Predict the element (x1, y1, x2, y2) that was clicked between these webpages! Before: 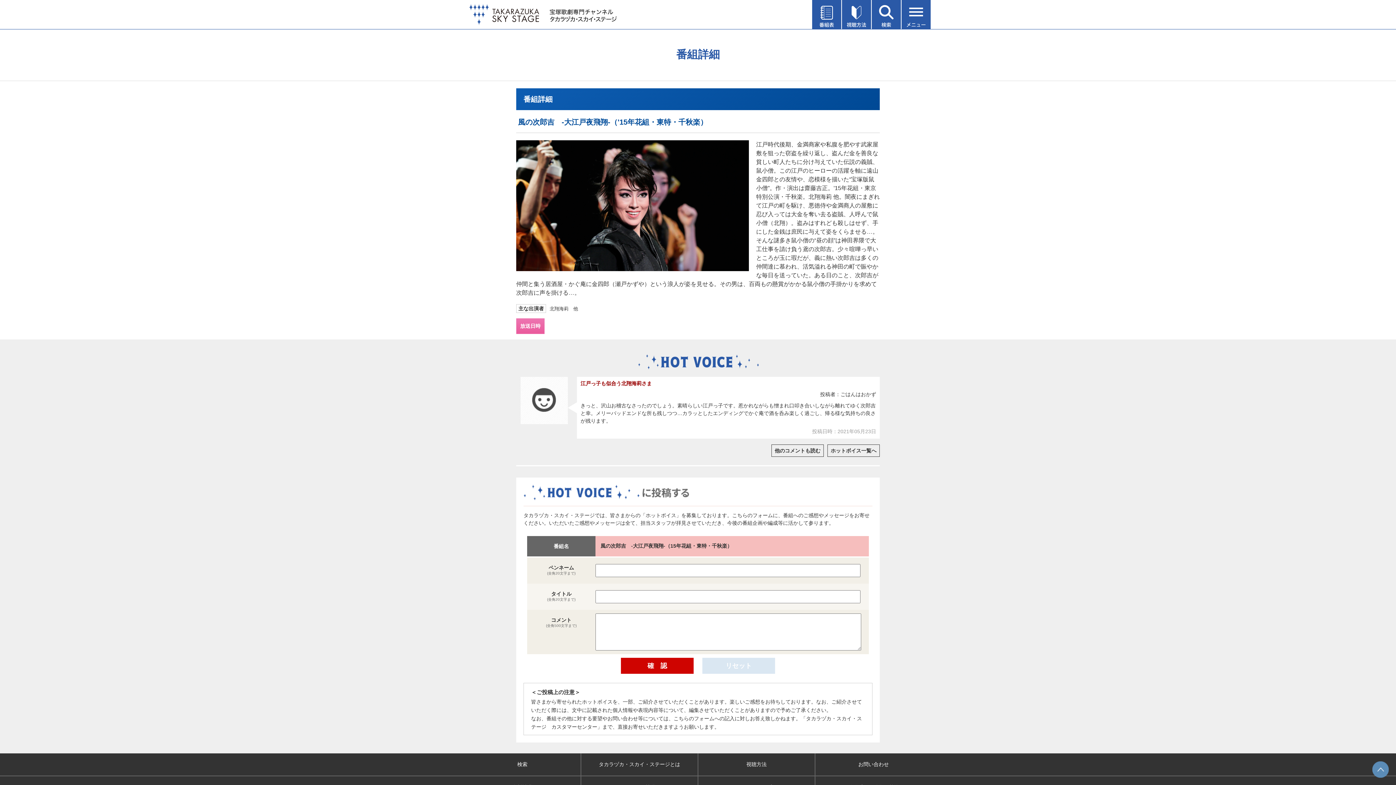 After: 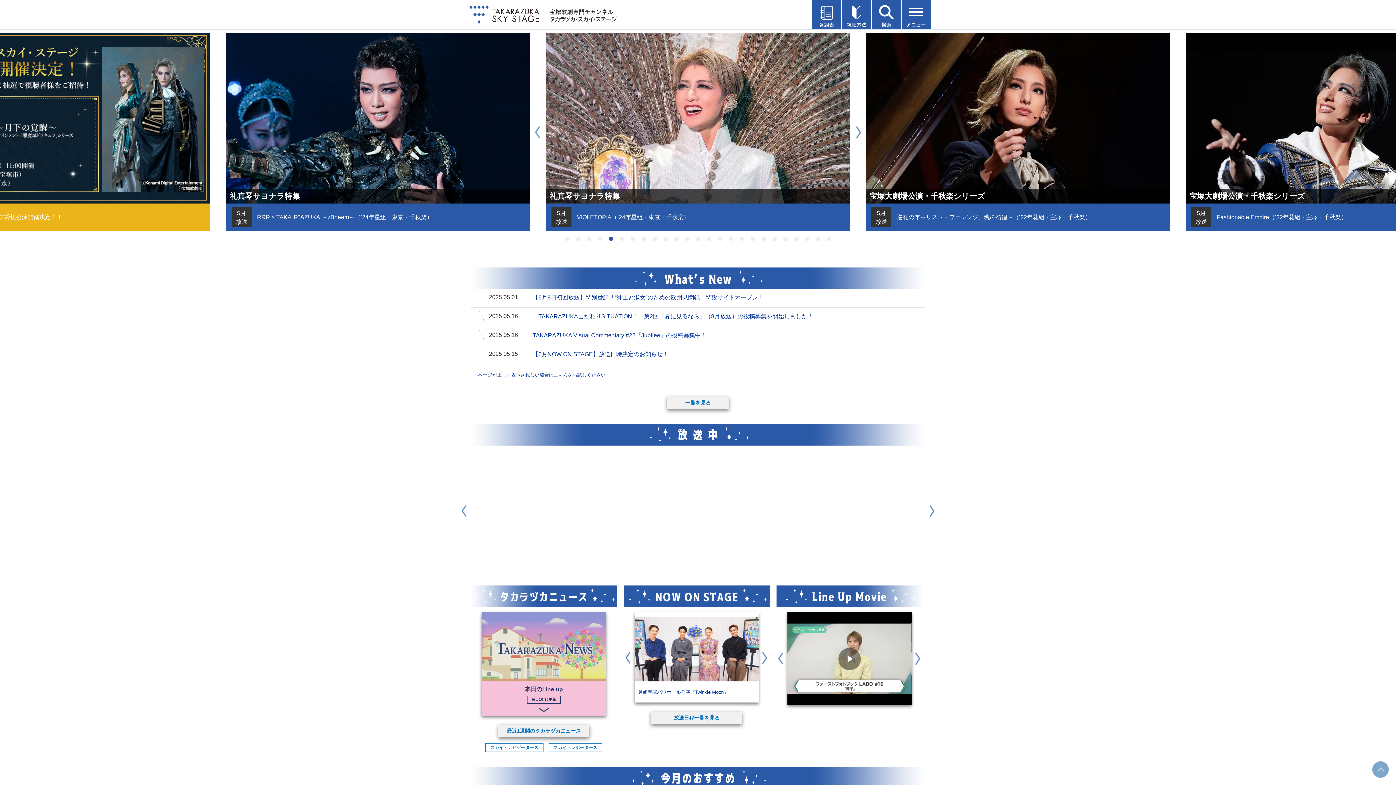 Action: bbox: (469, 3, 620, 25)